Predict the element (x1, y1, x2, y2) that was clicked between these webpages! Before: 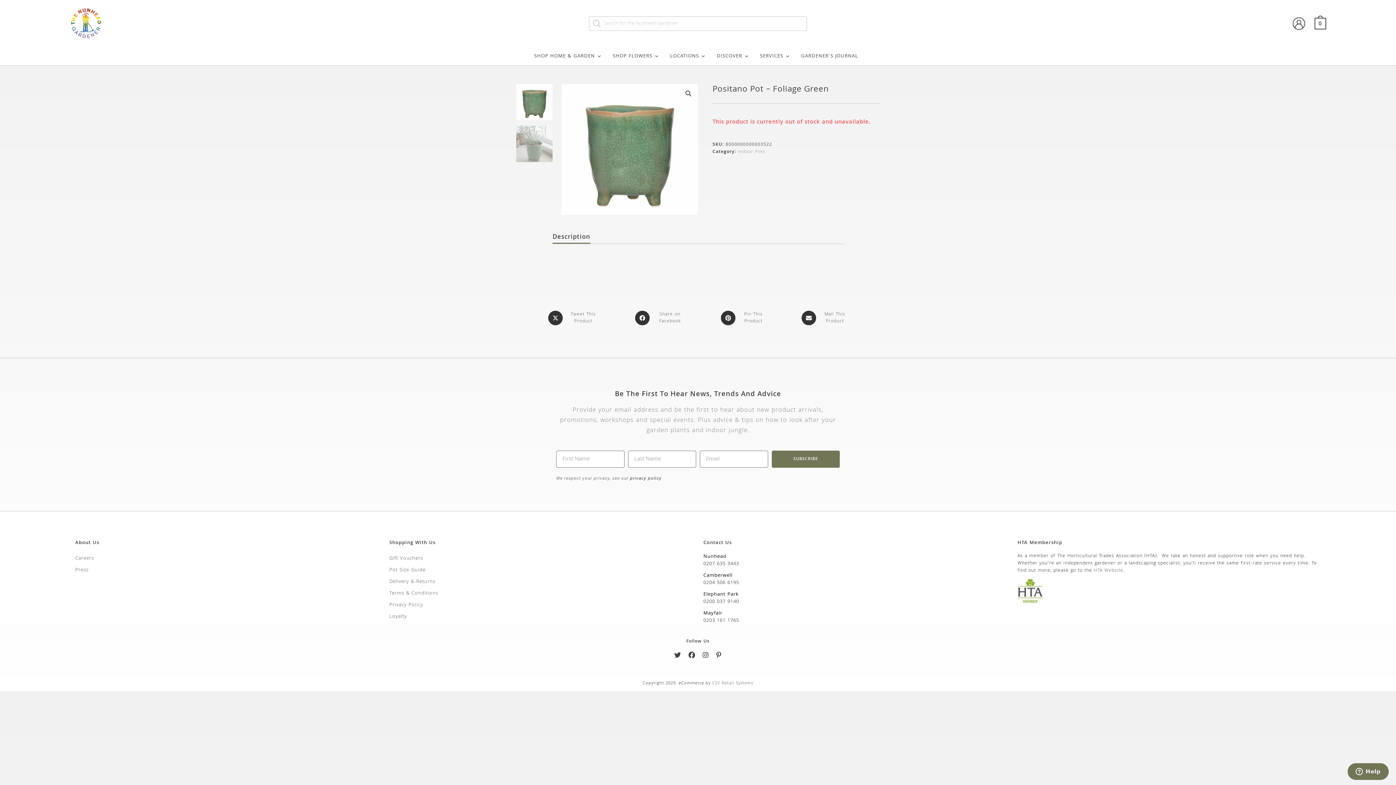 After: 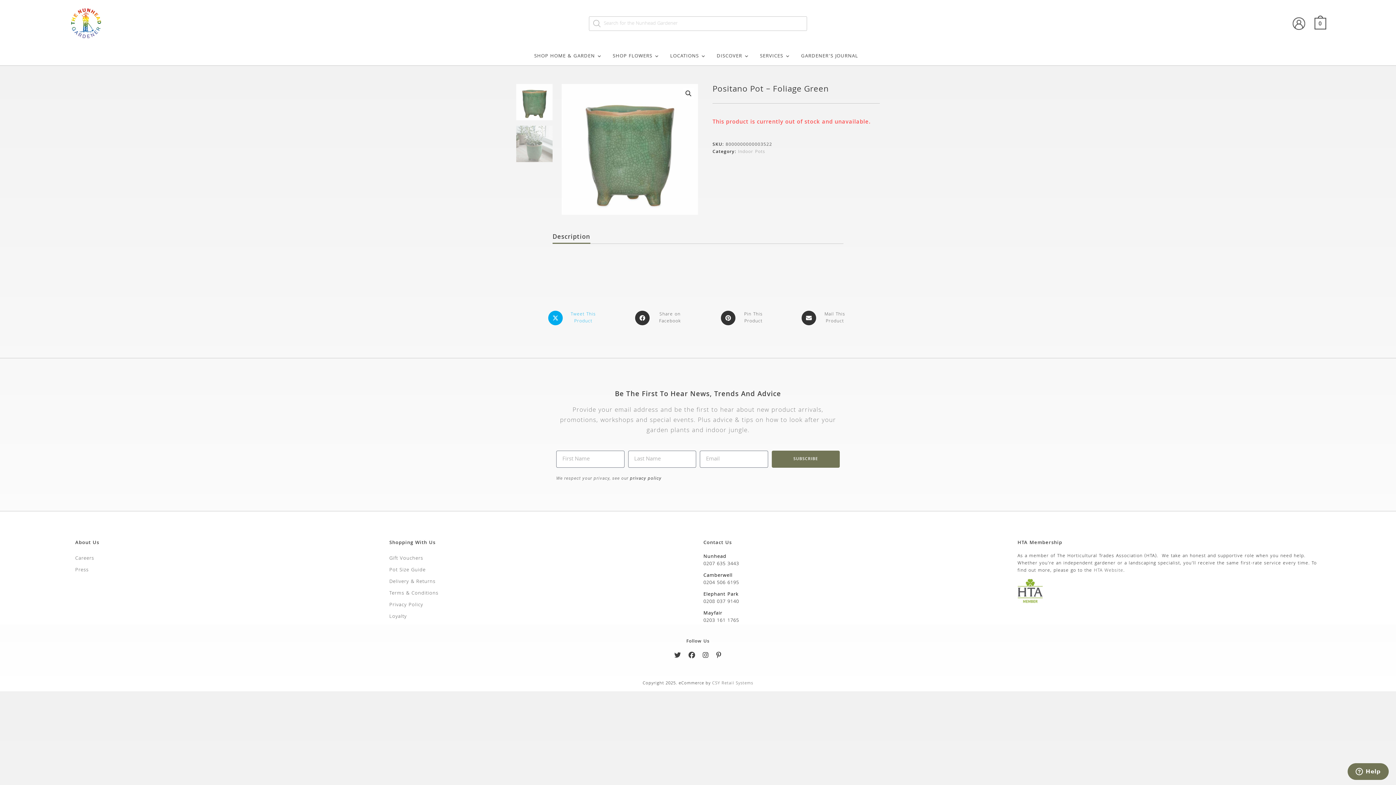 Action: label: Share this product on X bbox: (540, 310, 606, 325)